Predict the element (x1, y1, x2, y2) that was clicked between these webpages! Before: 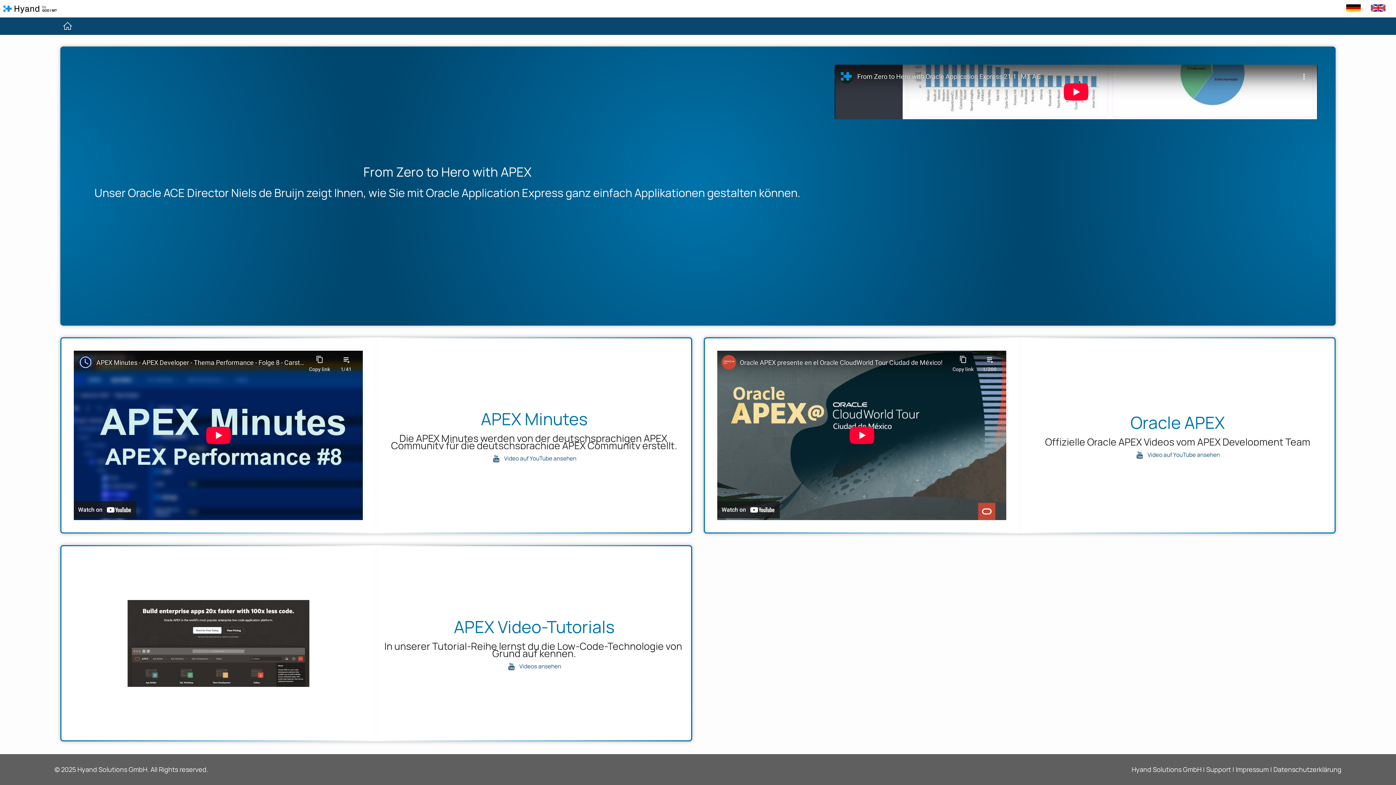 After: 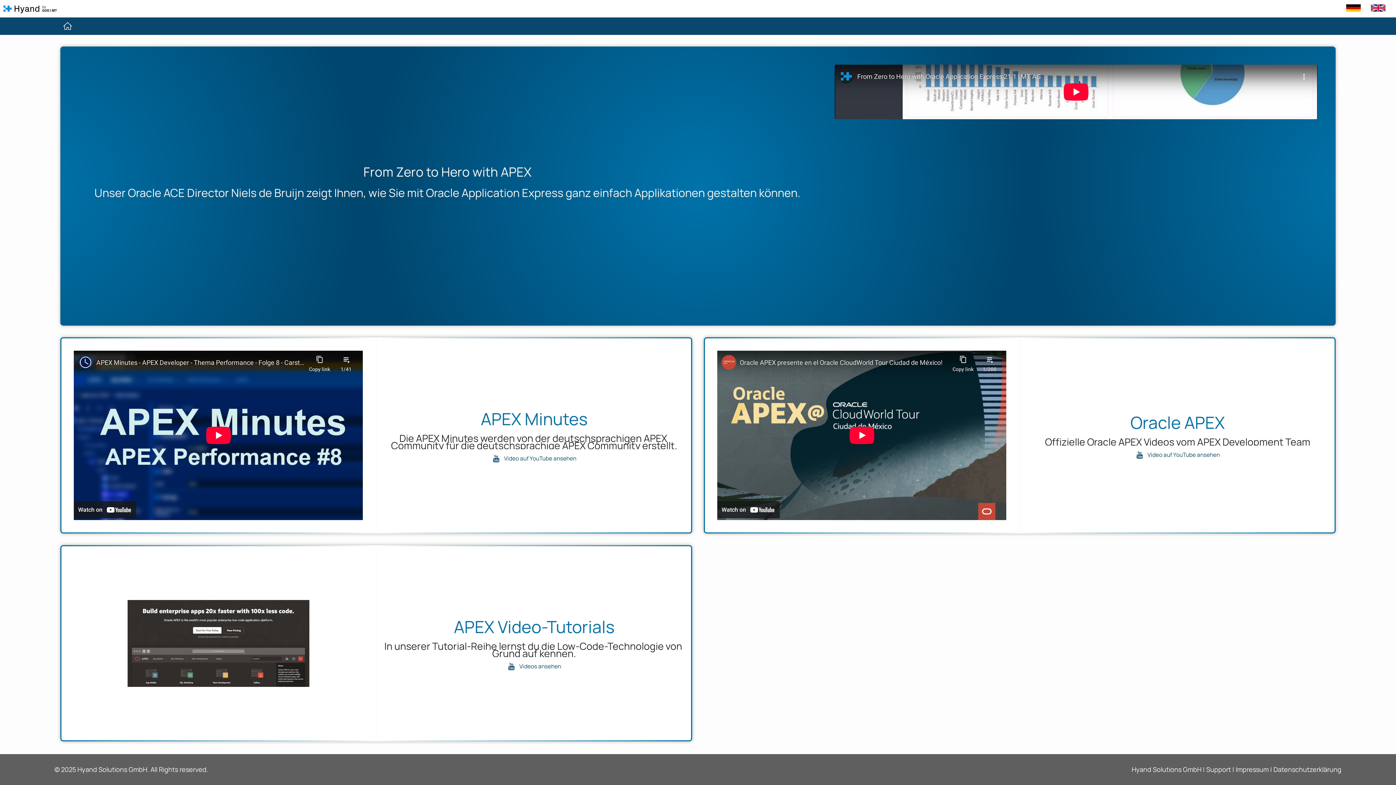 Action: bbox: (1346, 4, 1360, 13)